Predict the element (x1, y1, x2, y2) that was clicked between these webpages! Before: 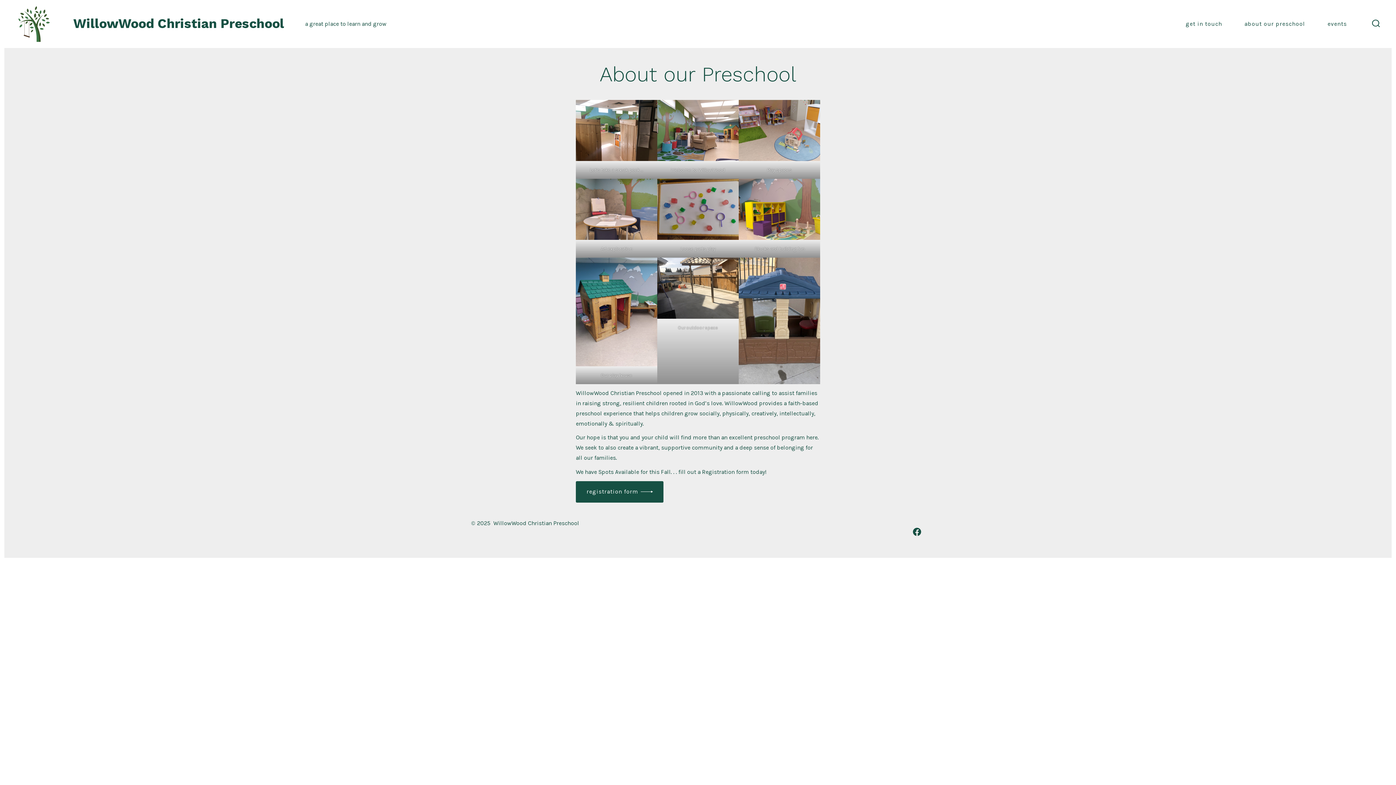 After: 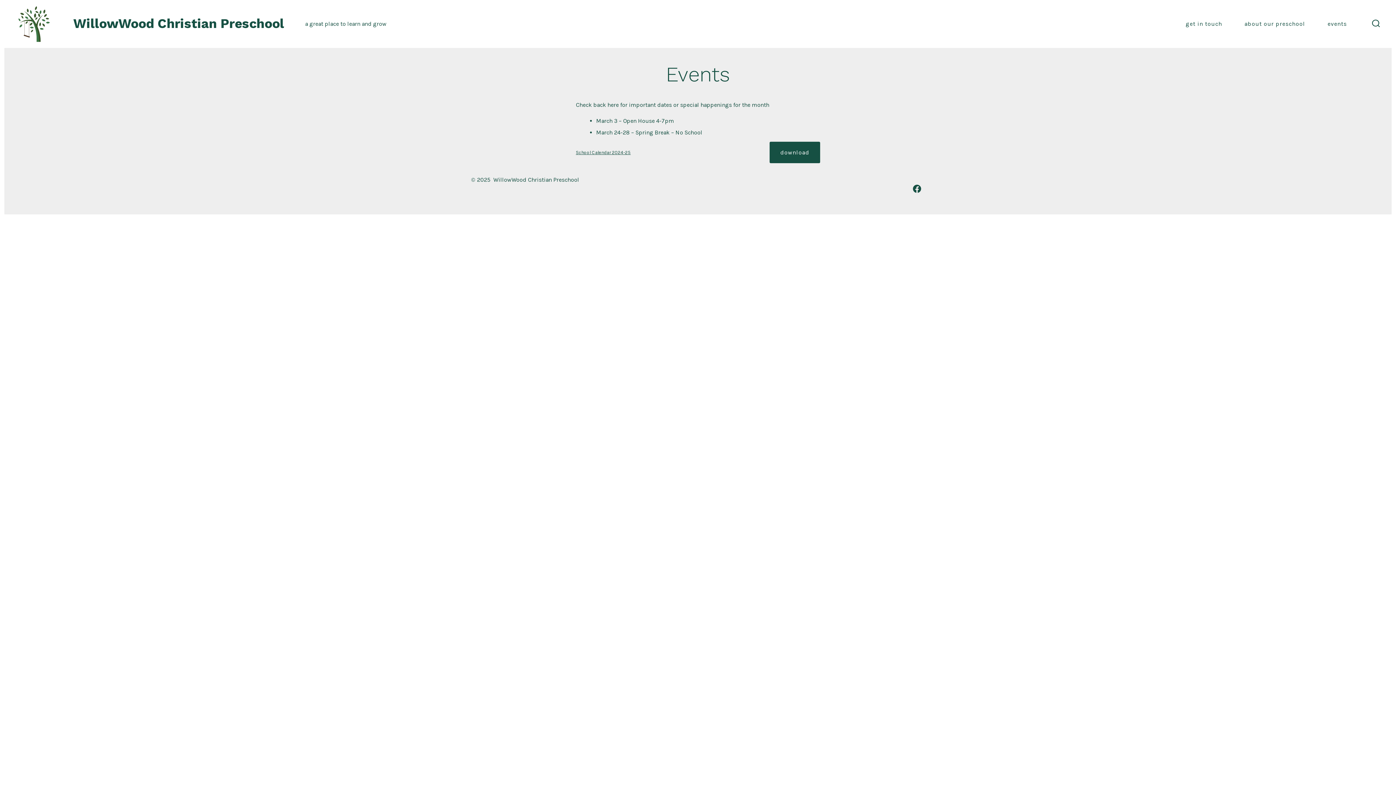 Action: bbox: (1327, 18, 1347, 29) label: events